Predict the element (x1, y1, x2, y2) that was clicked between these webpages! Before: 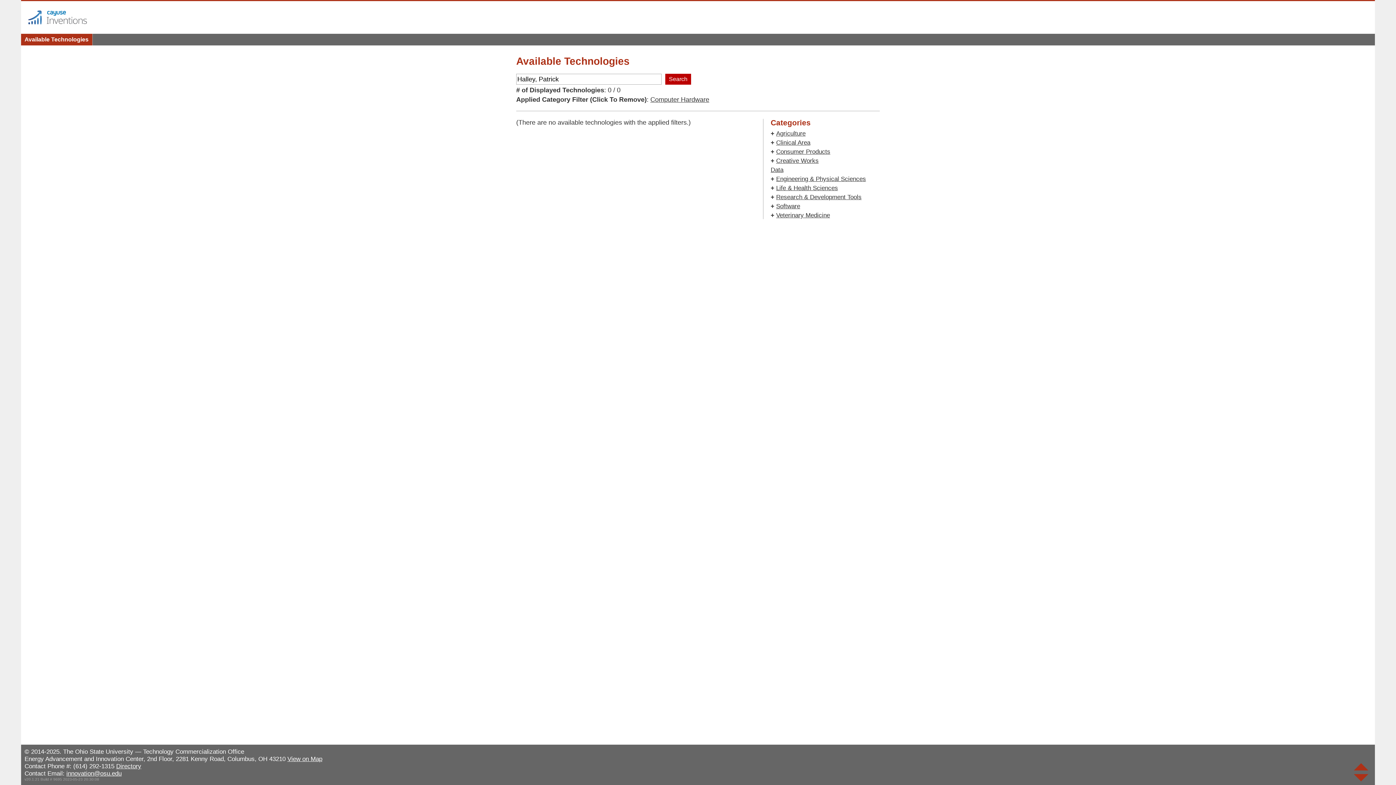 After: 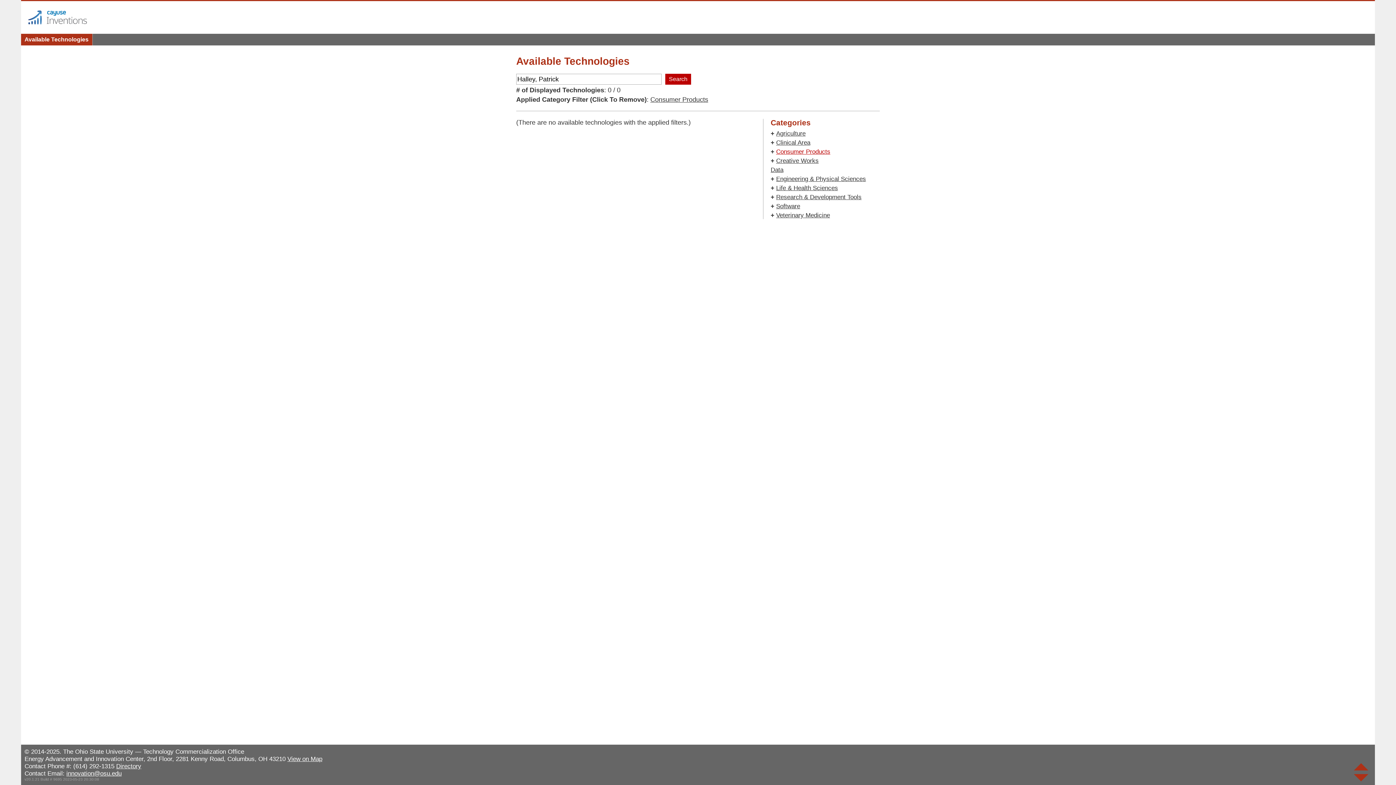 Action: bbox: (776, 148, 830, 155) label: Consumer Products